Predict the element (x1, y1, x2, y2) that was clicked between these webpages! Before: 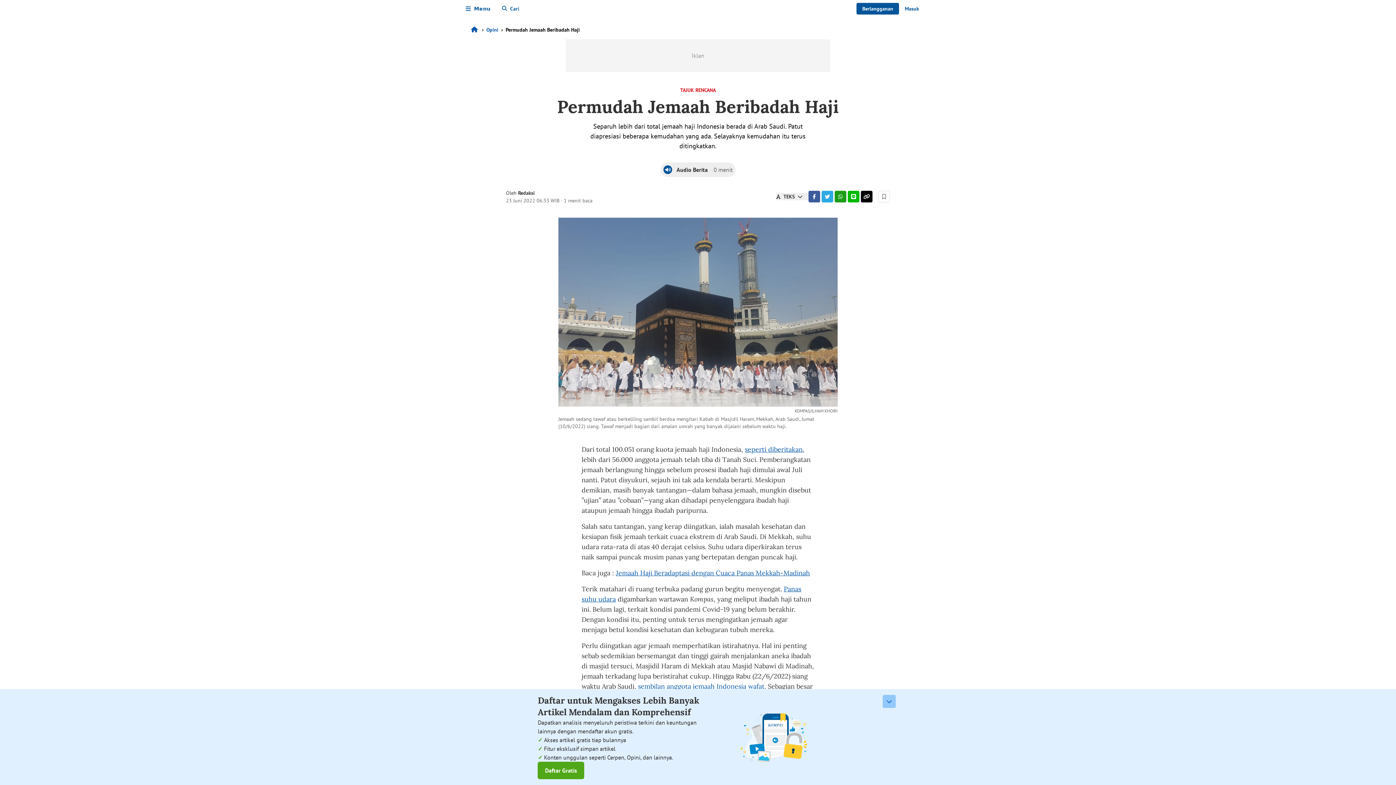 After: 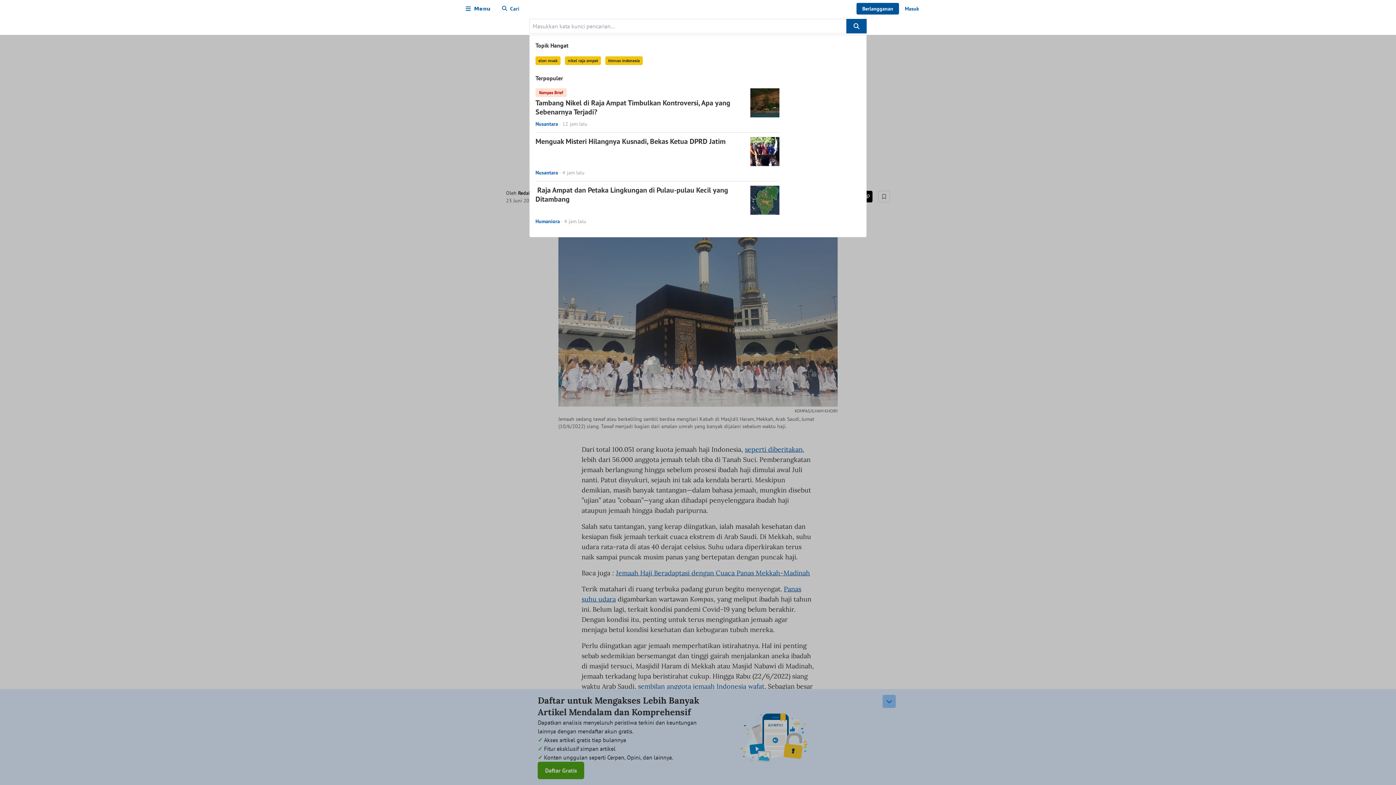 Action: label: Cari bbox: (496, 2, 525, 14)